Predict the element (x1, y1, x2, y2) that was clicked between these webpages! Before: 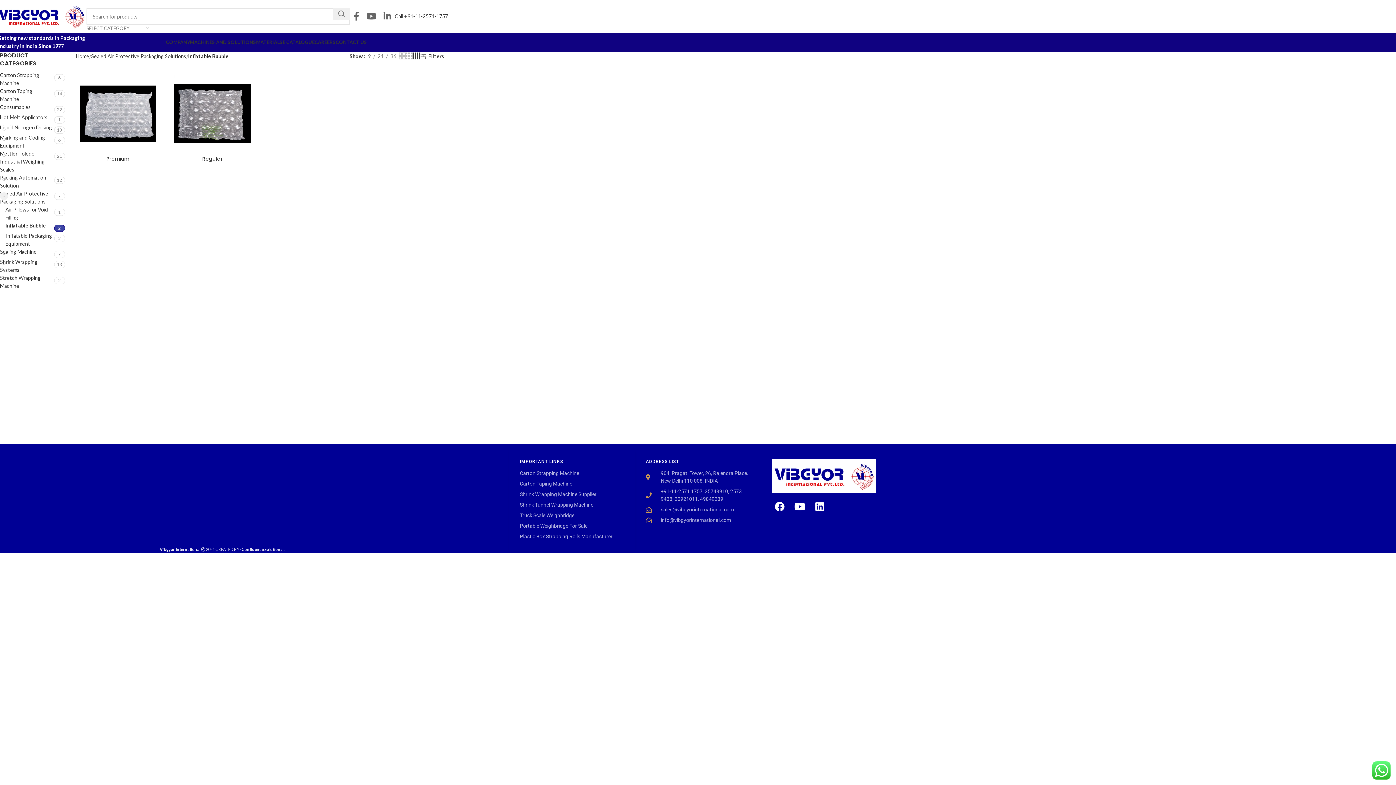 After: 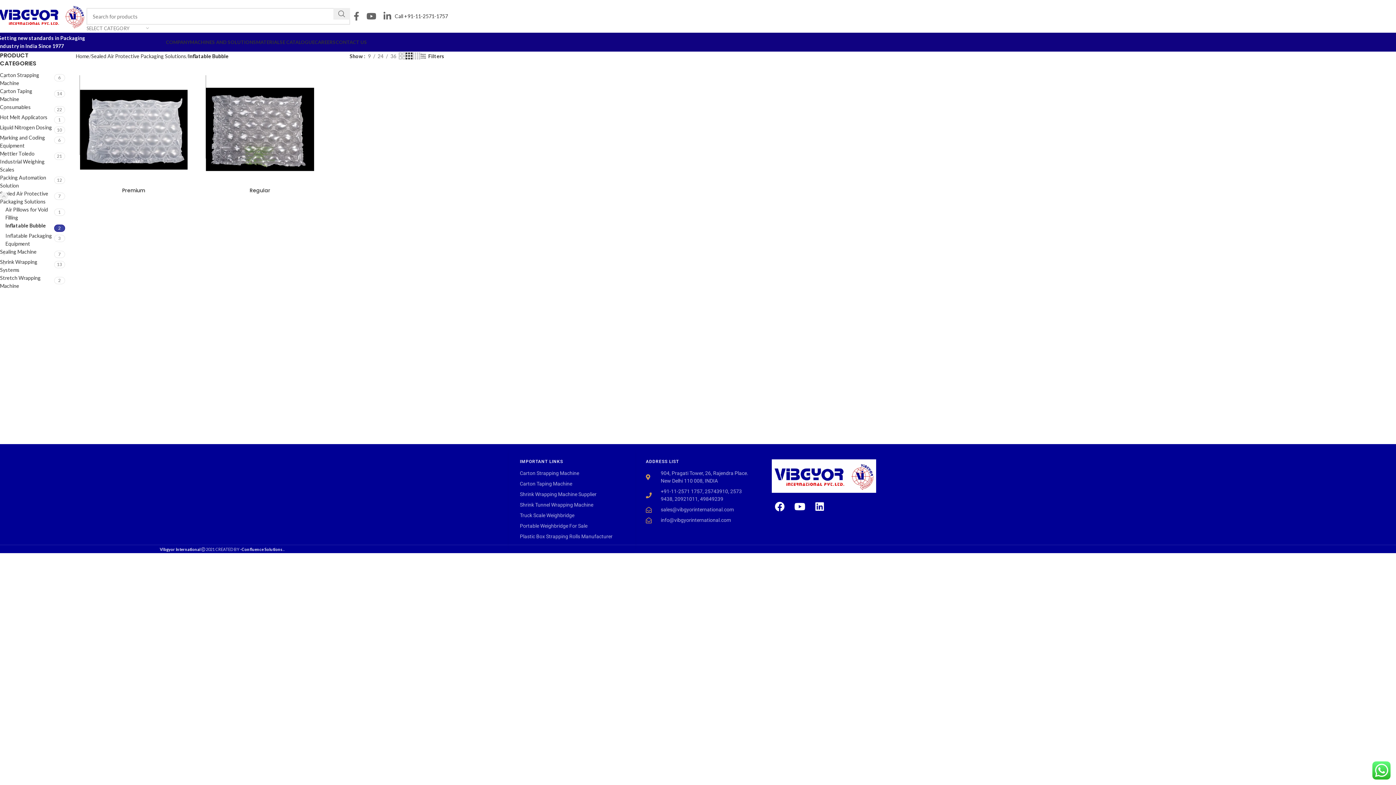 Action: bbox: (405, 51, 412, 60) label: Grid view 3